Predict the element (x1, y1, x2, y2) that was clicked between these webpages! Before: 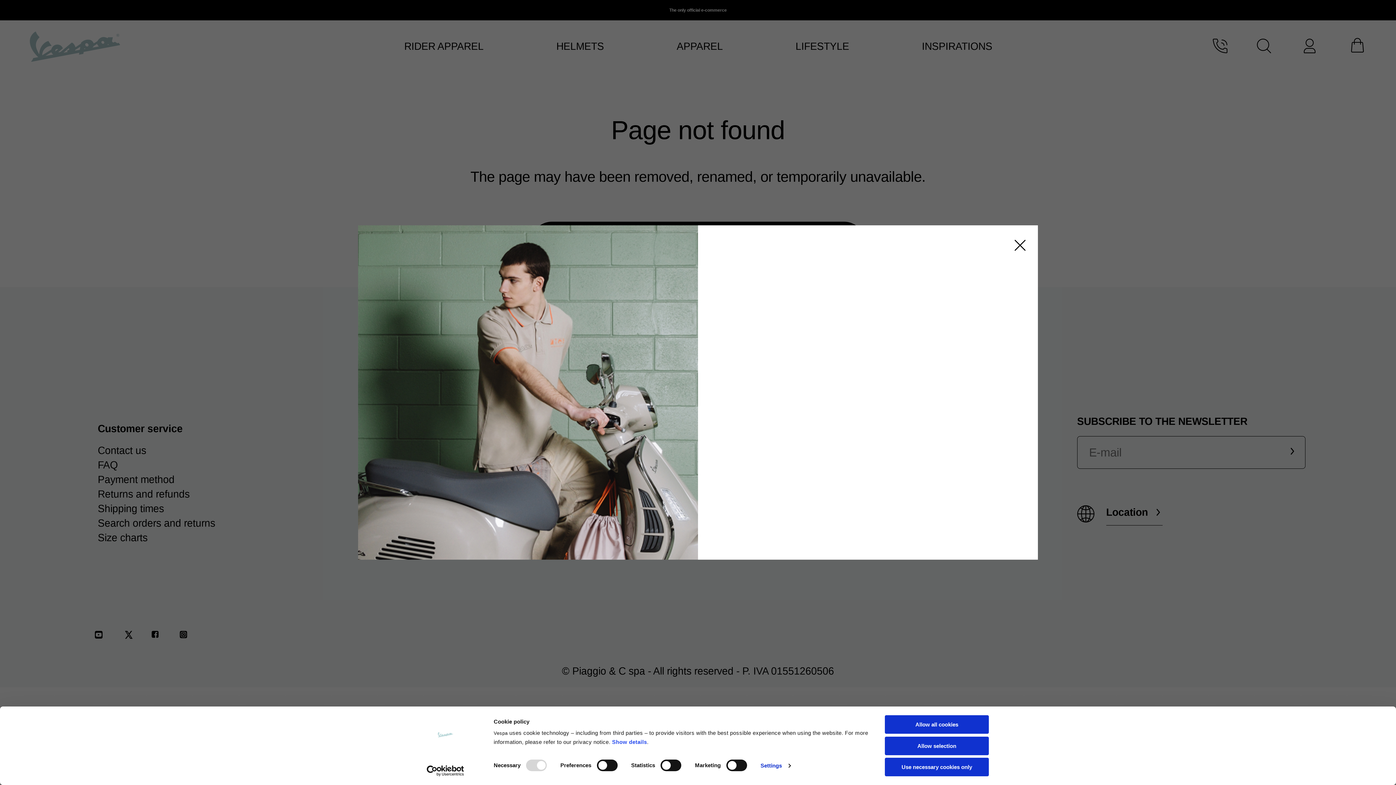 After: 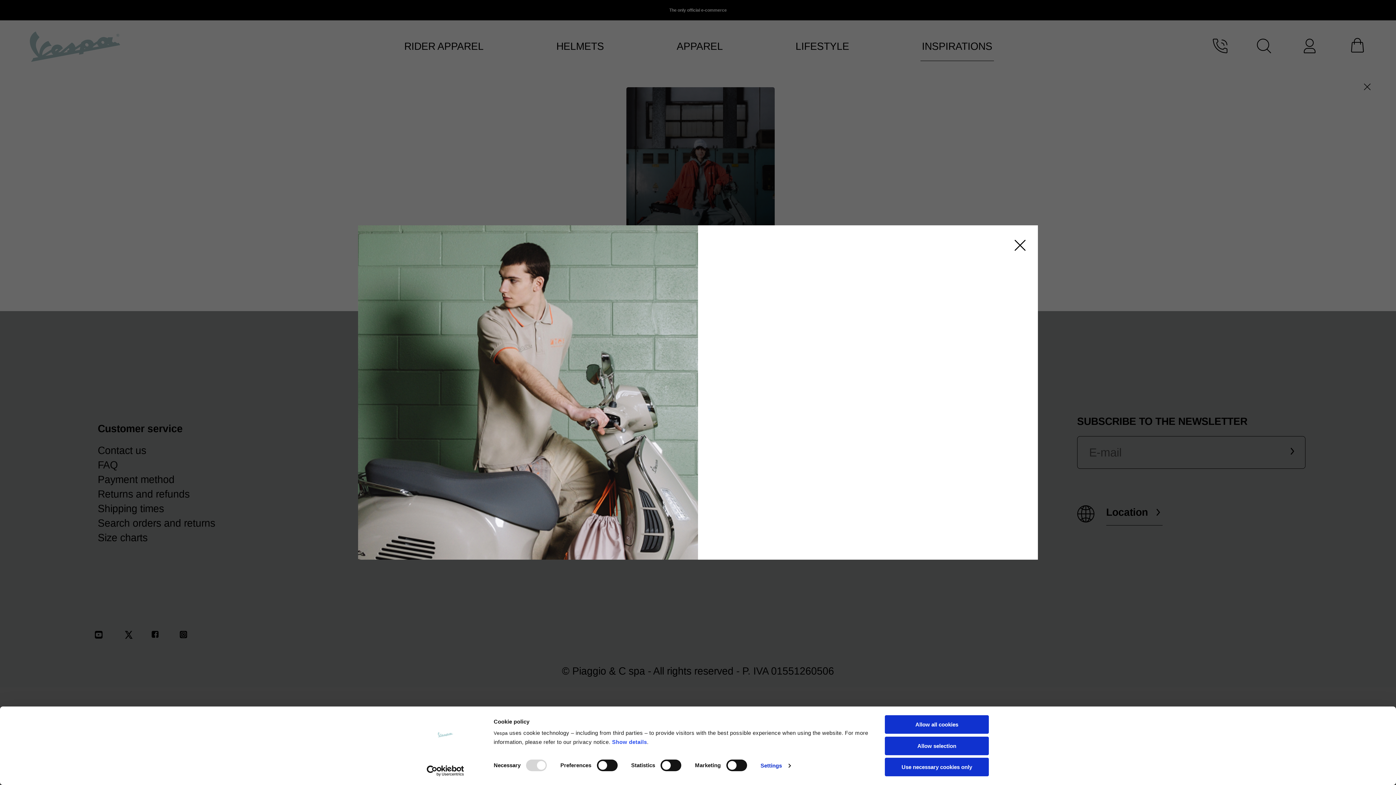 Action: bbox: (922, 39, 992, 53) label: INSPIRATIONS